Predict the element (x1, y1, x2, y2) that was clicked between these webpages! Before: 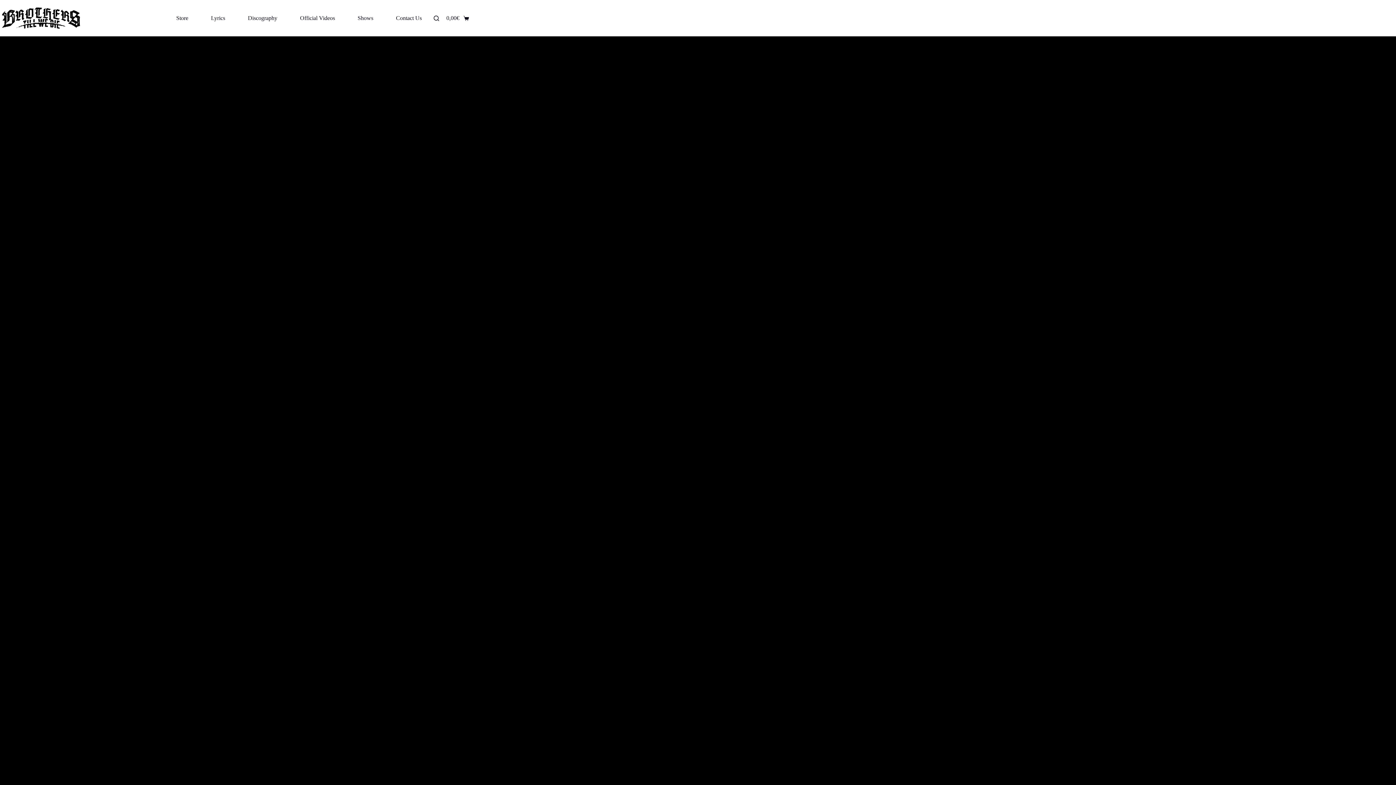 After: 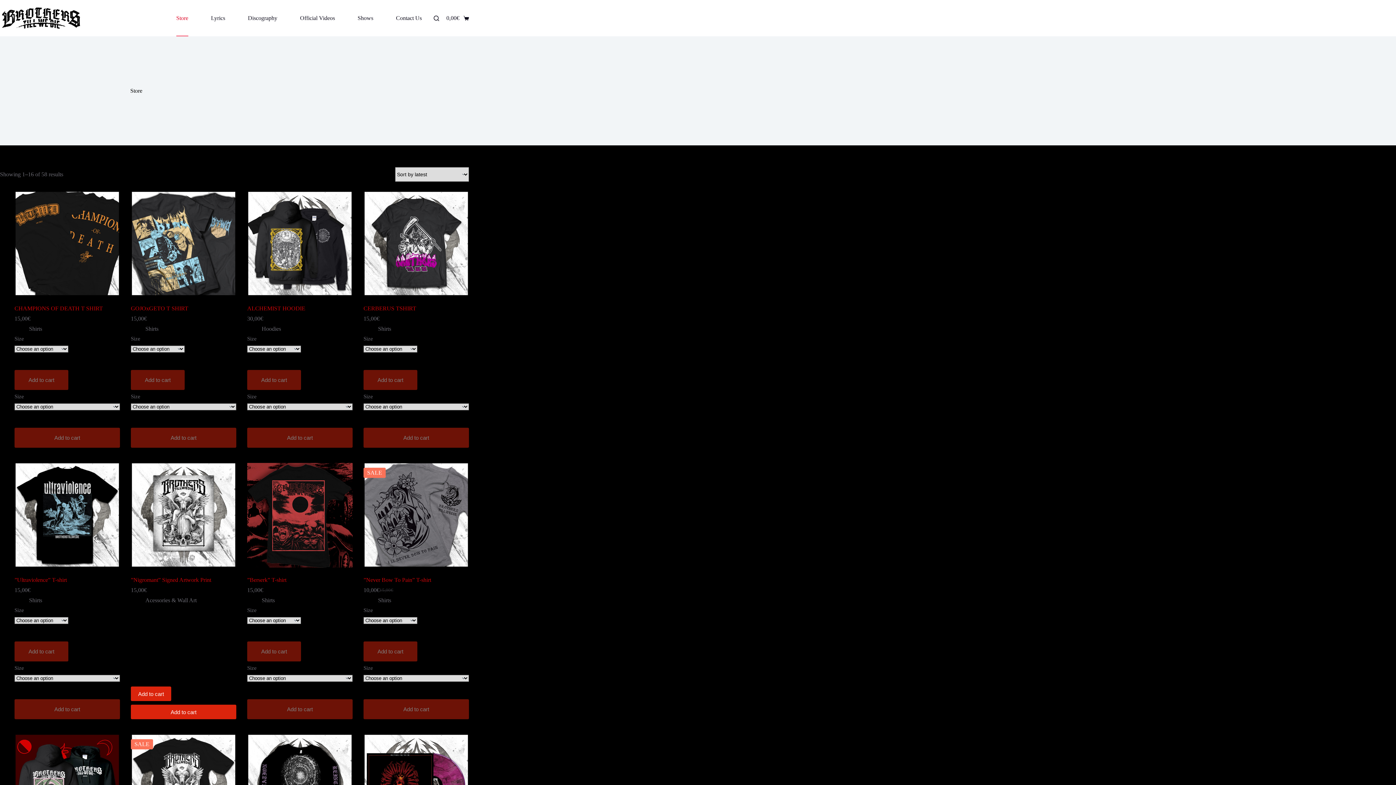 Action: bbox: (171, 0, 192, 36) label: Store